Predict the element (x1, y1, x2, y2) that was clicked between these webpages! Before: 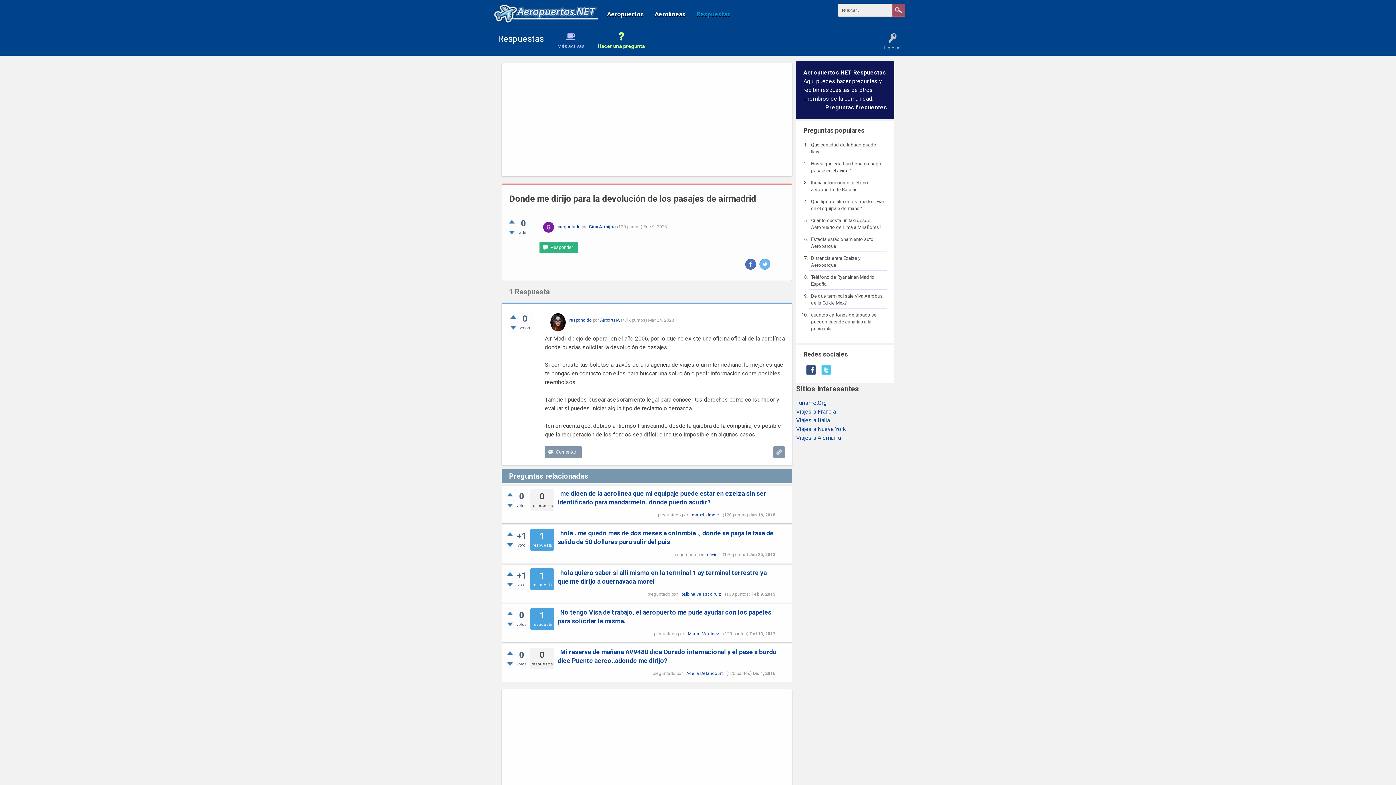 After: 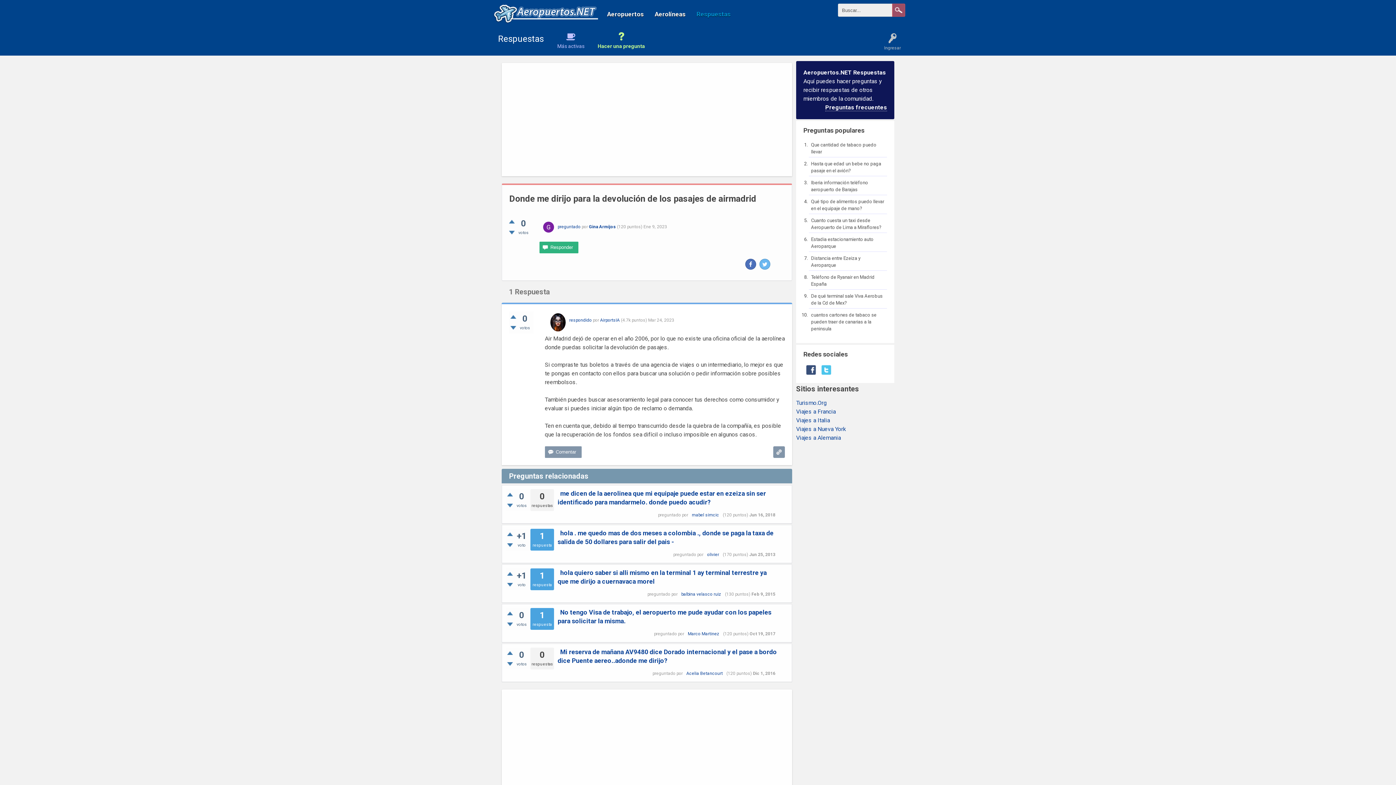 Action: bbox: (509, 193, 756, 204) label: Donde me dirijo para la devolución de los pasajes de airmadrid